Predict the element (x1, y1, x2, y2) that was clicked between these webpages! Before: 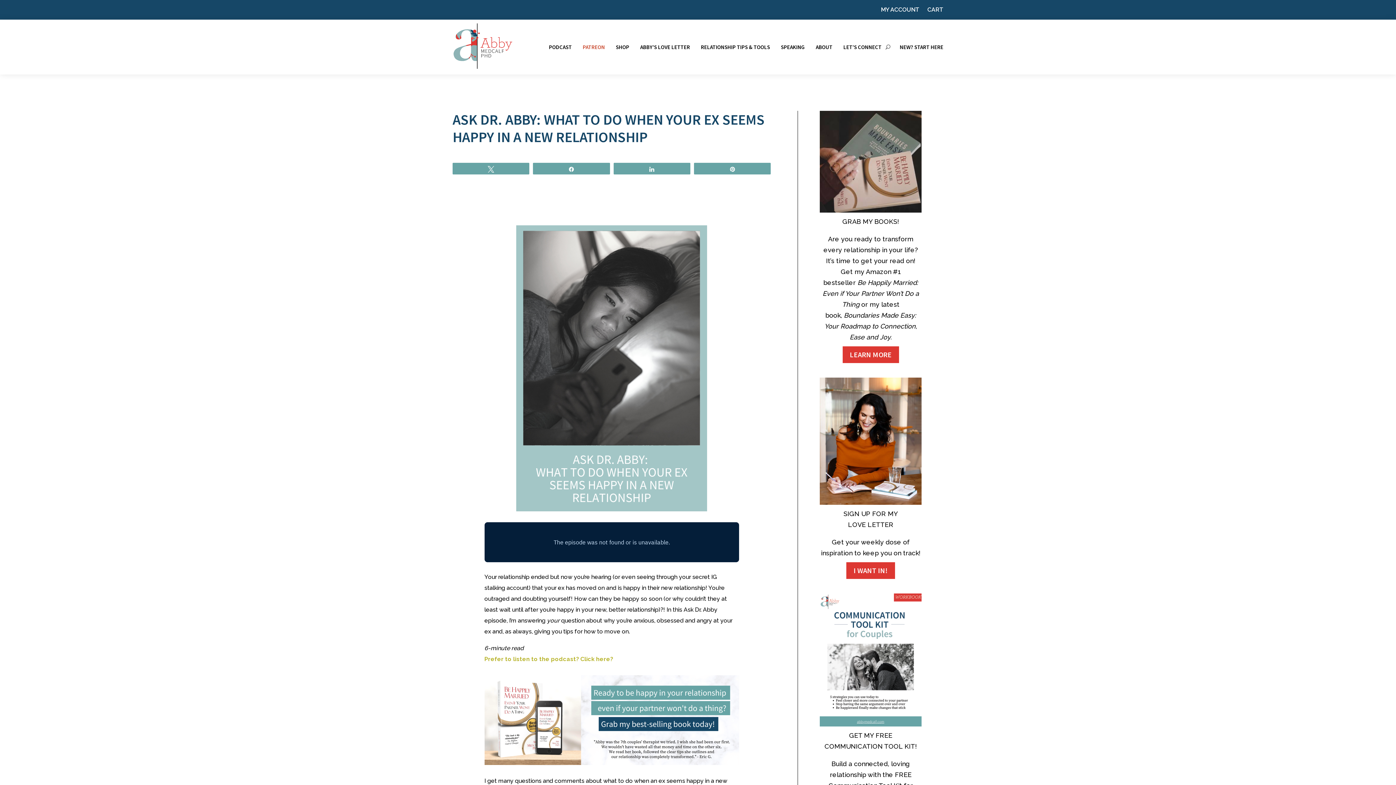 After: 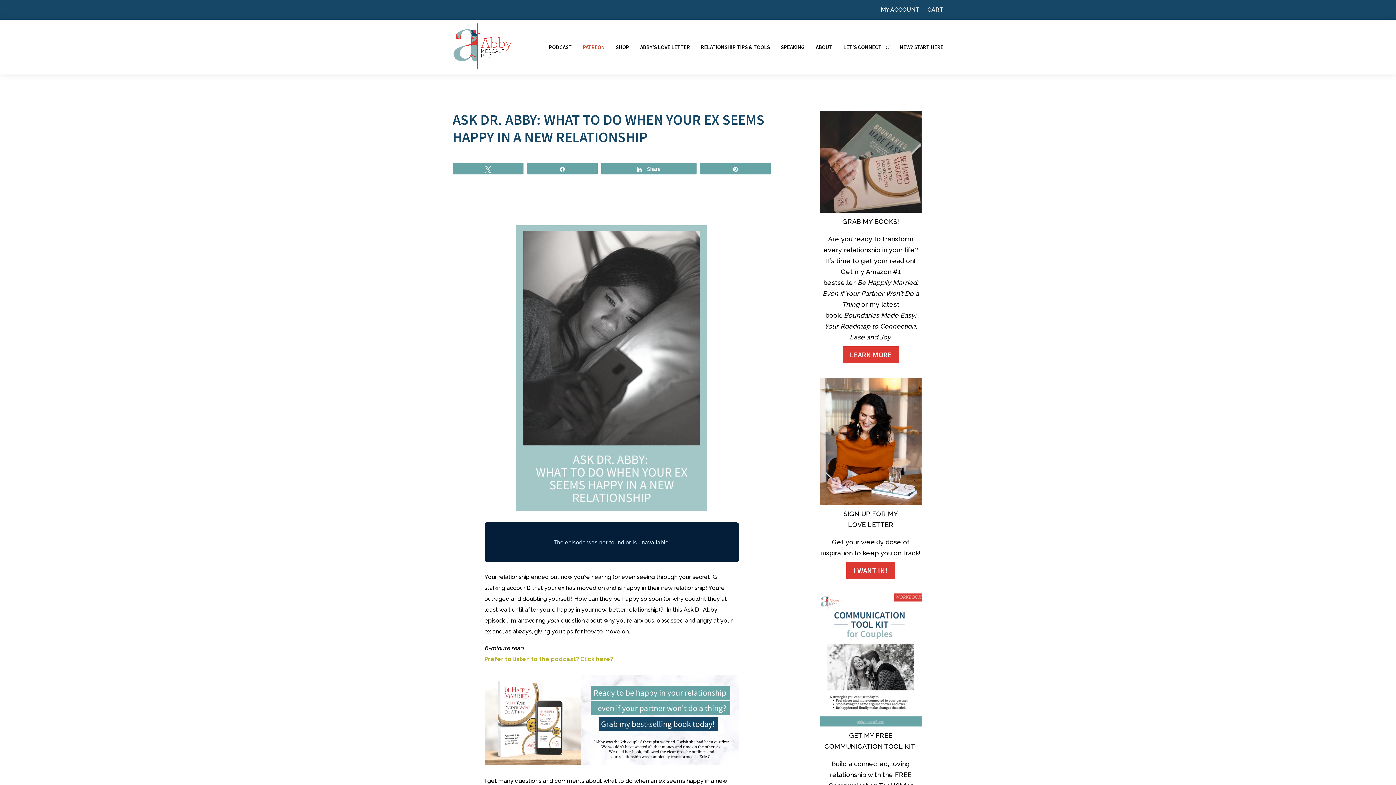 Action: label: Share bbox: (614, 163, 690, 174)